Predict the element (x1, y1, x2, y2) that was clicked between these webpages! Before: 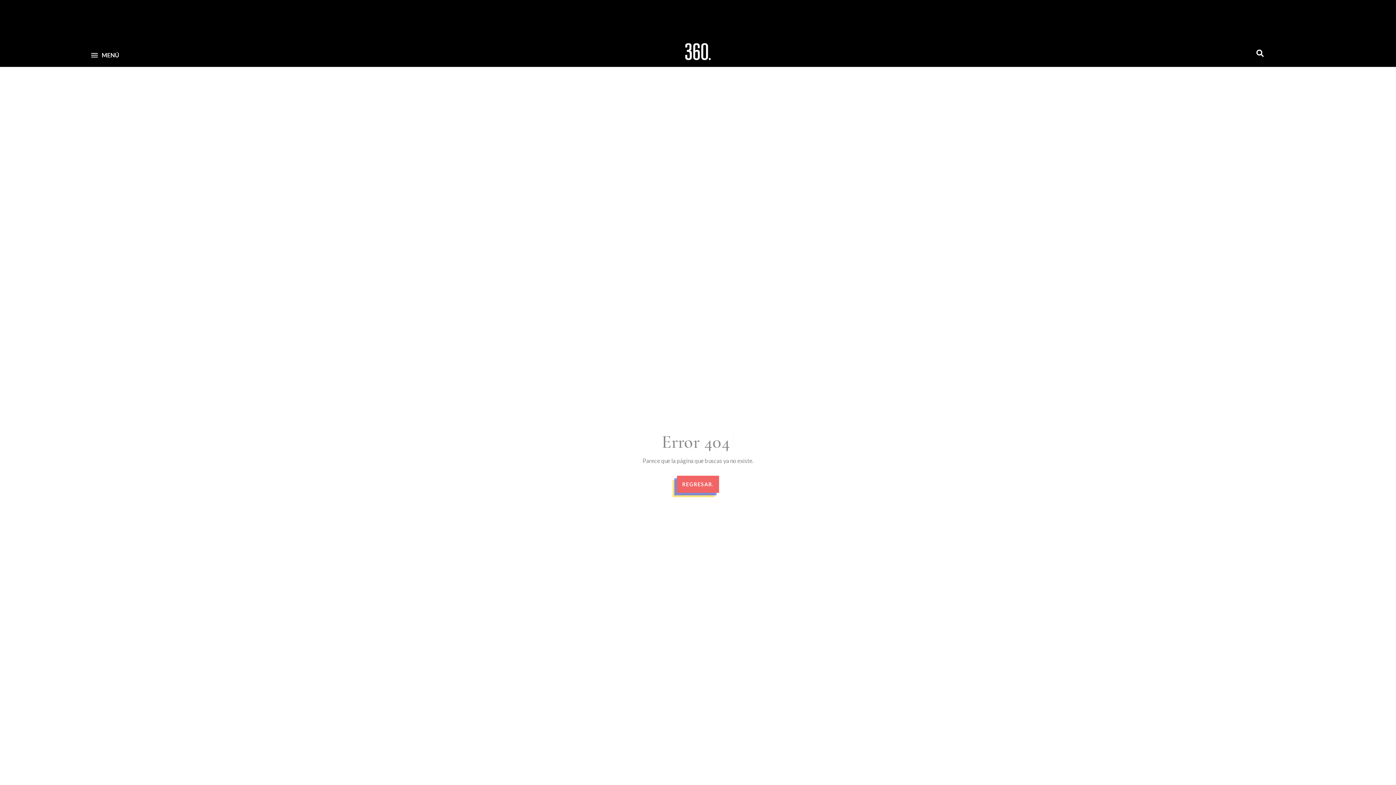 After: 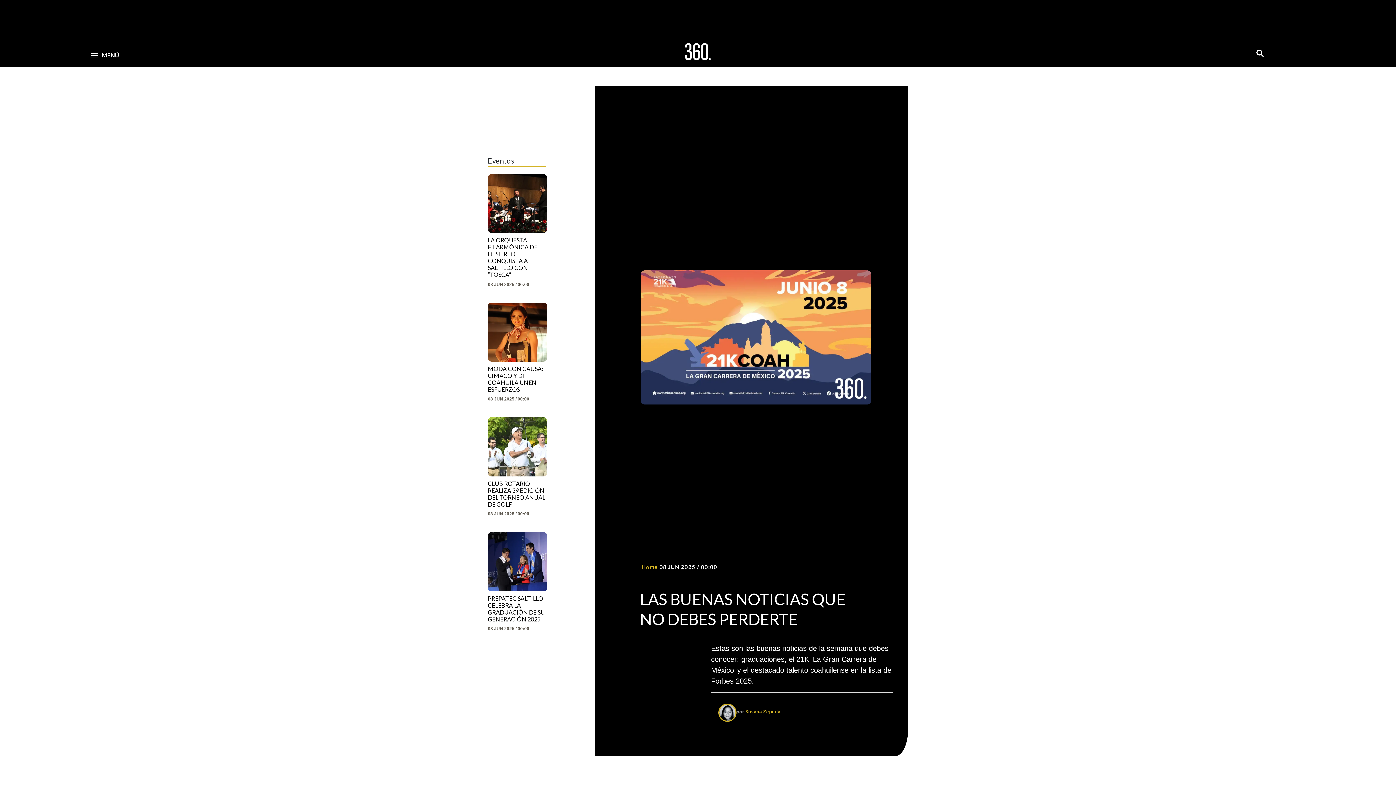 Action: label: REGRESAR. bbox: (676, 475, 719, 492)